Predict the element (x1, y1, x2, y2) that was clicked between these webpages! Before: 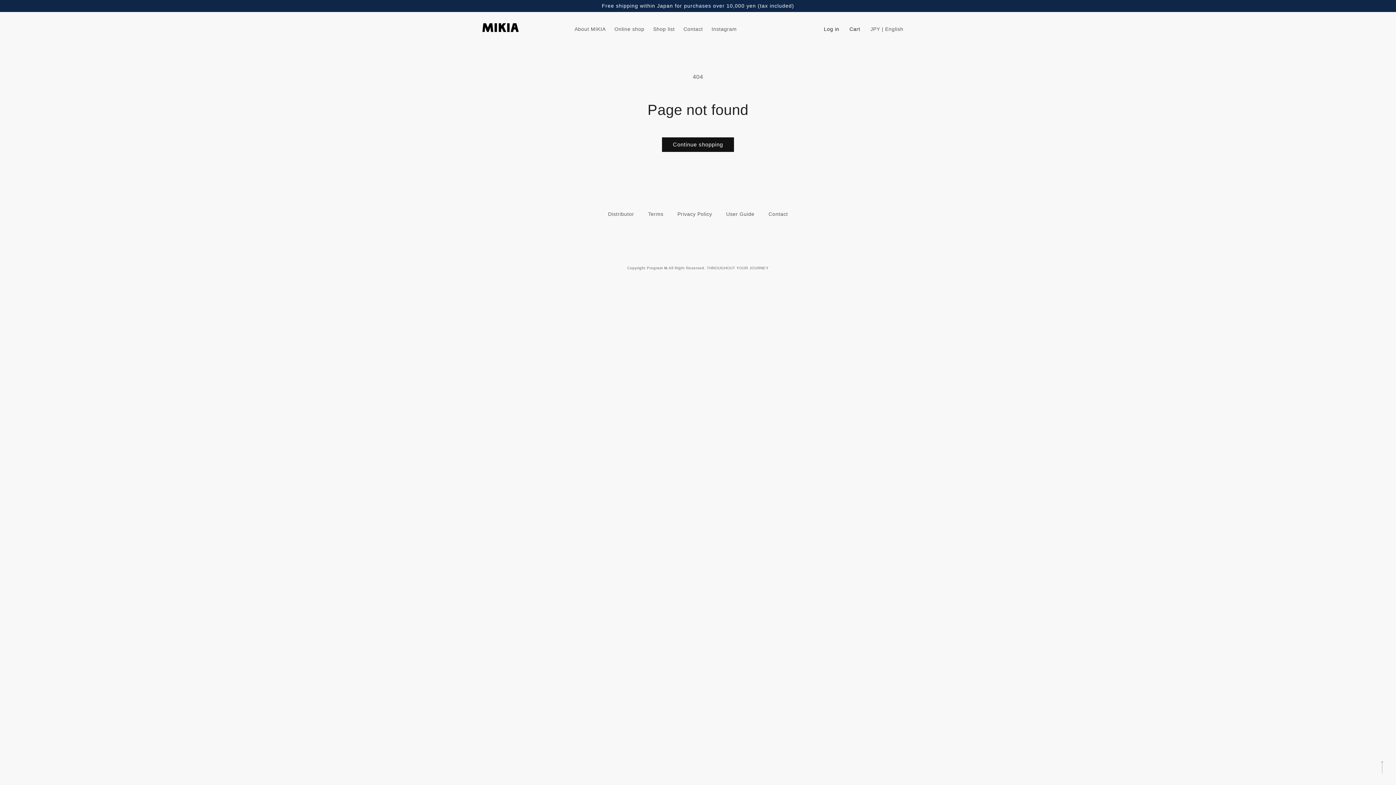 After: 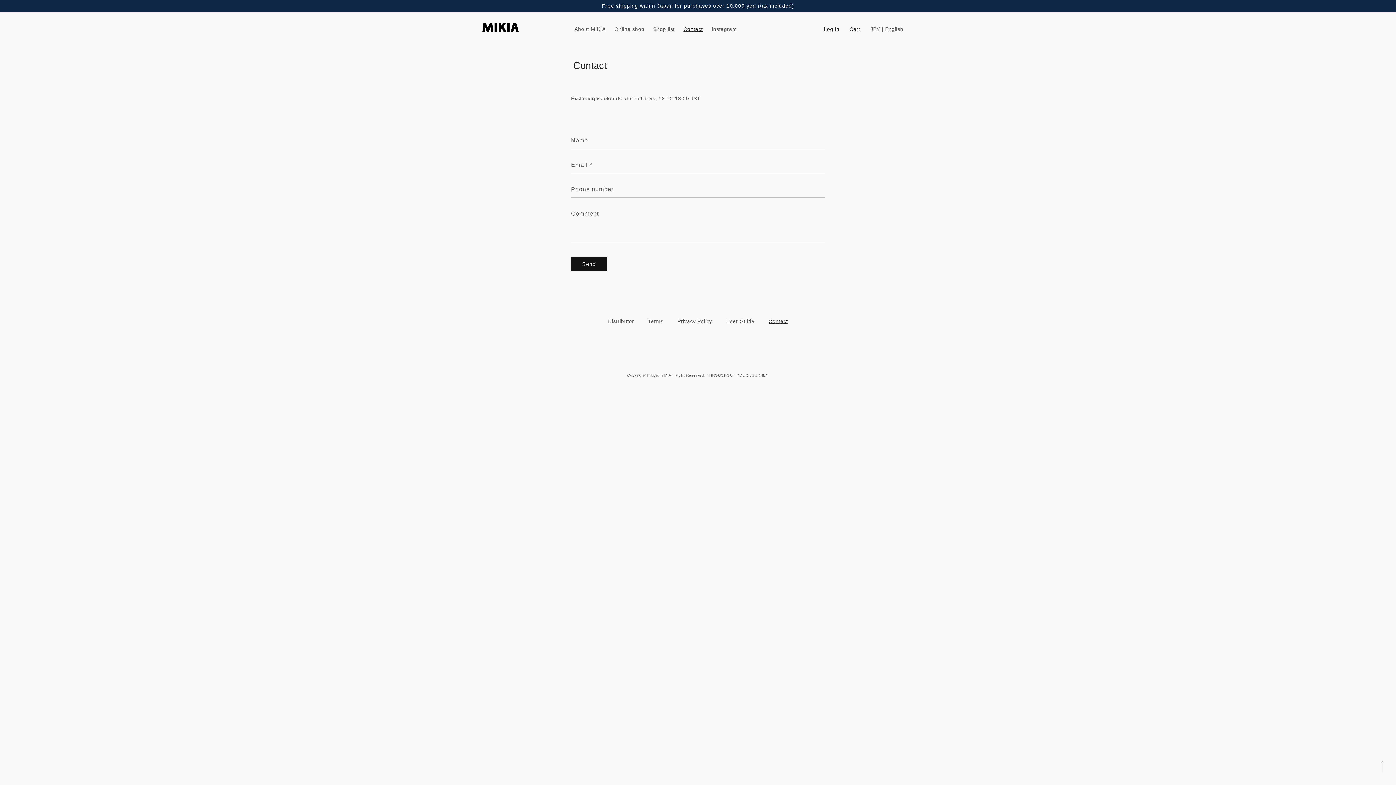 Action: bbox: (679, 21, 707, 36) label: Contact